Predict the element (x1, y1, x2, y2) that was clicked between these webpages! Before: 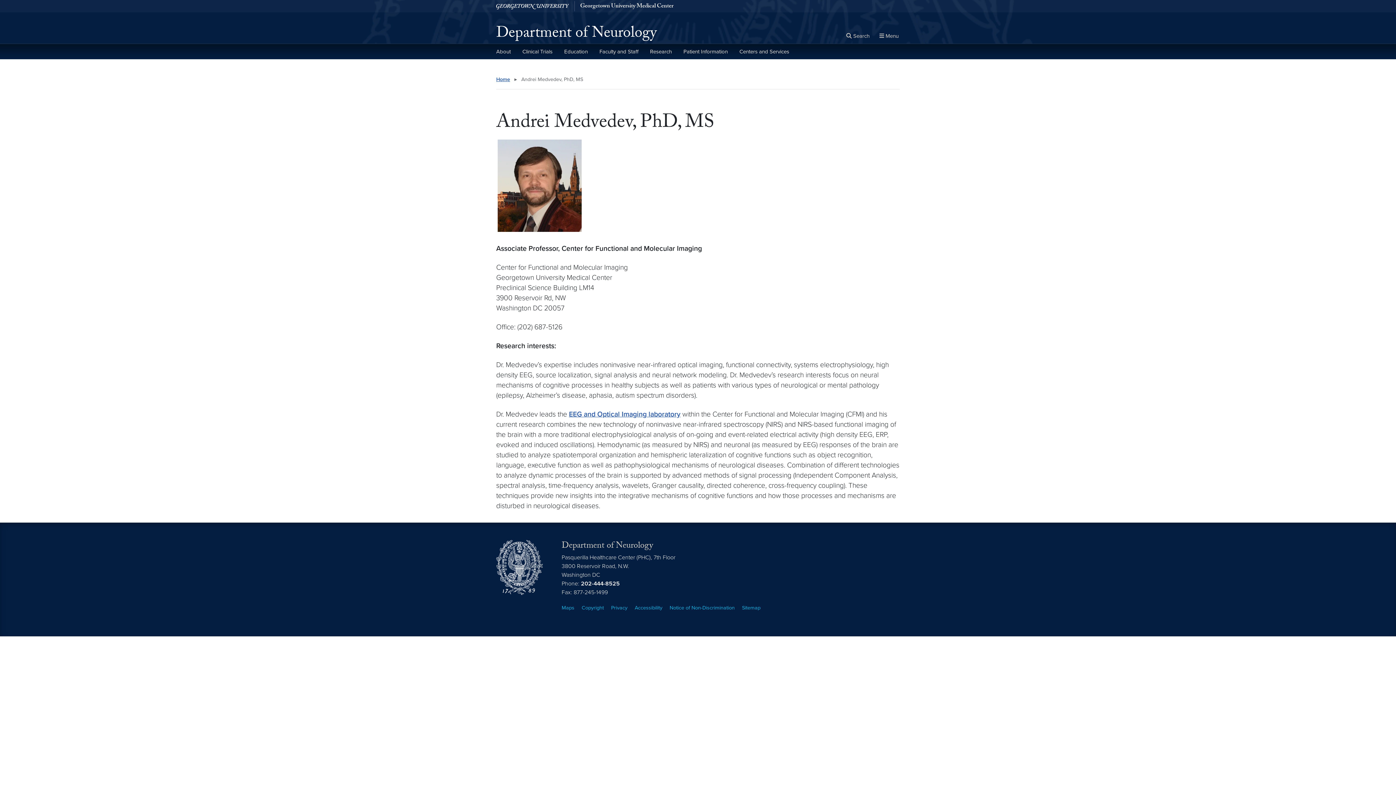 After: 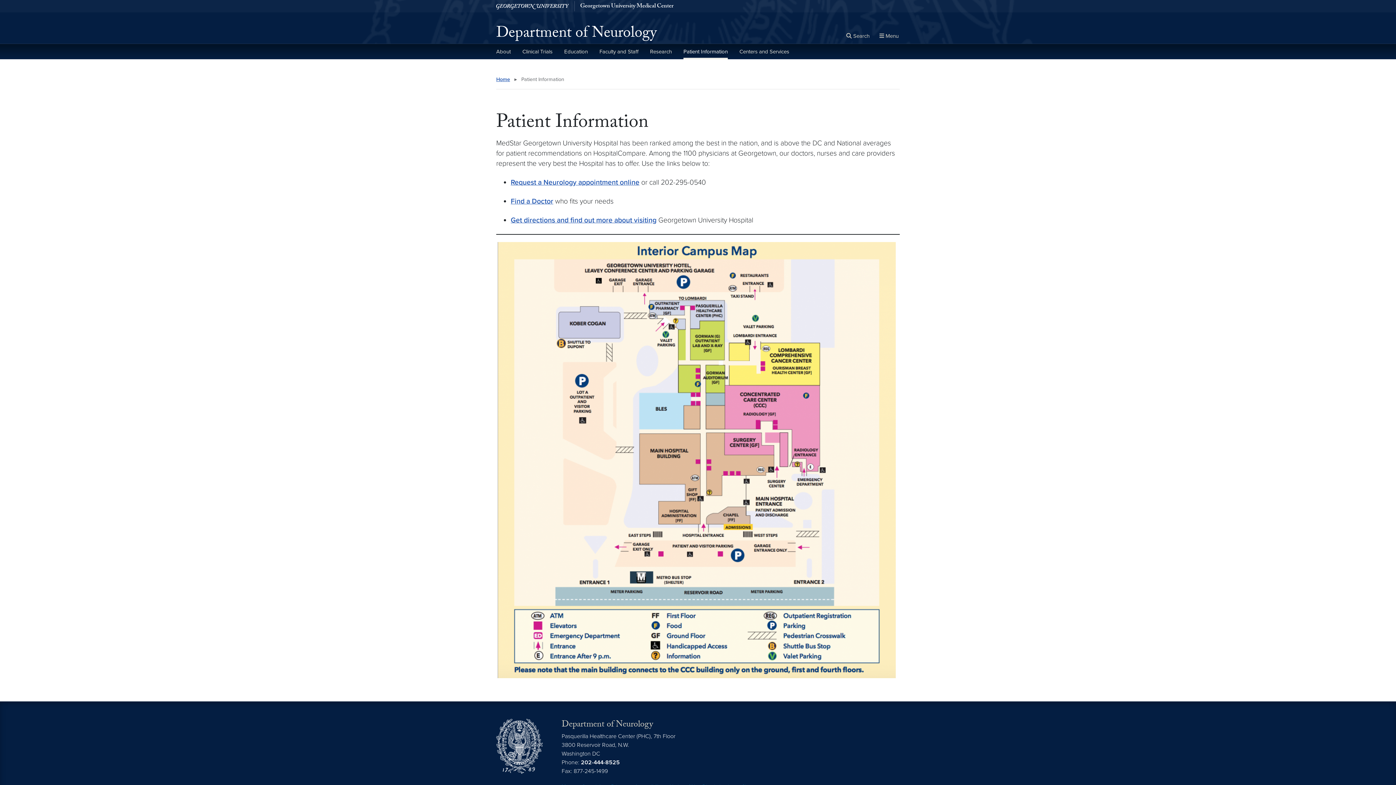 Action: label: Patient Information bbox: (683, 44, 728, 59)